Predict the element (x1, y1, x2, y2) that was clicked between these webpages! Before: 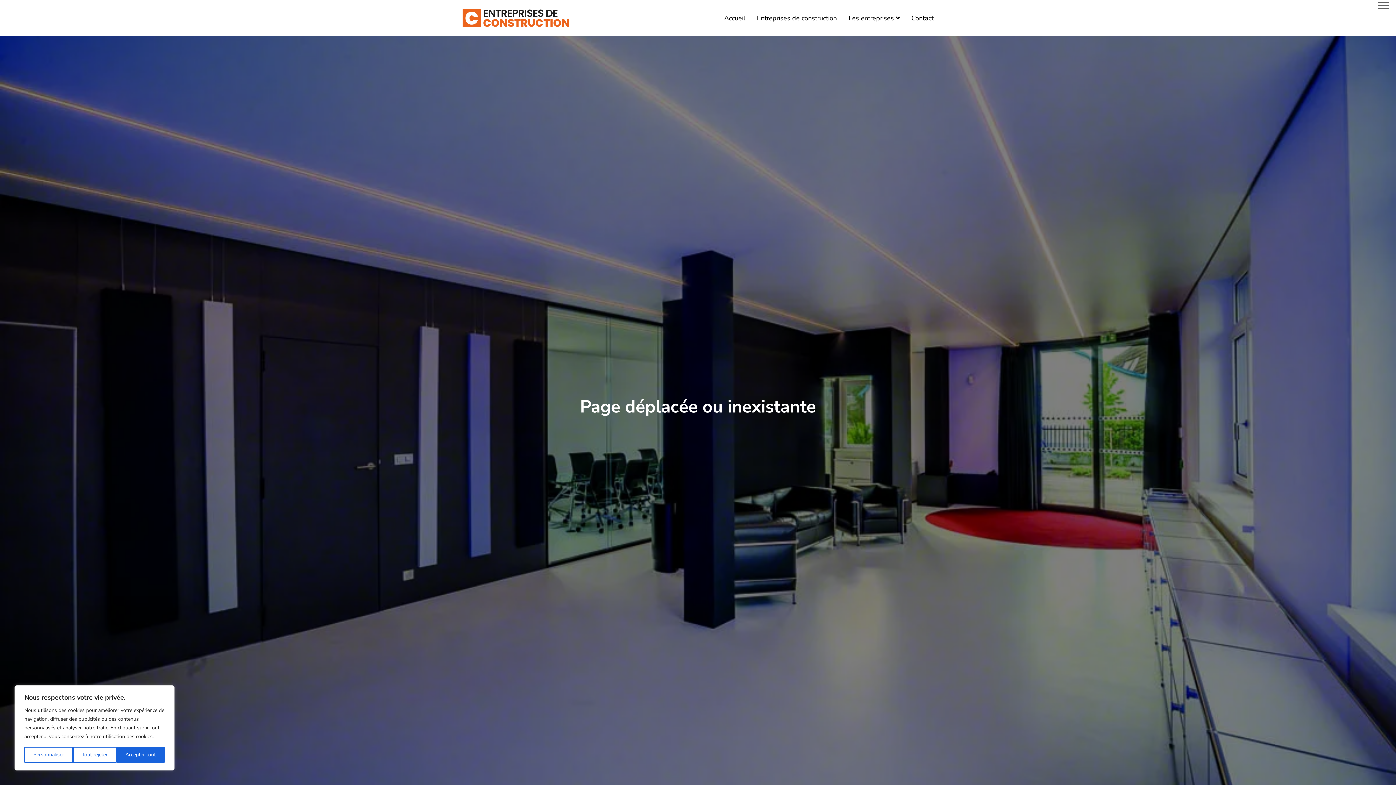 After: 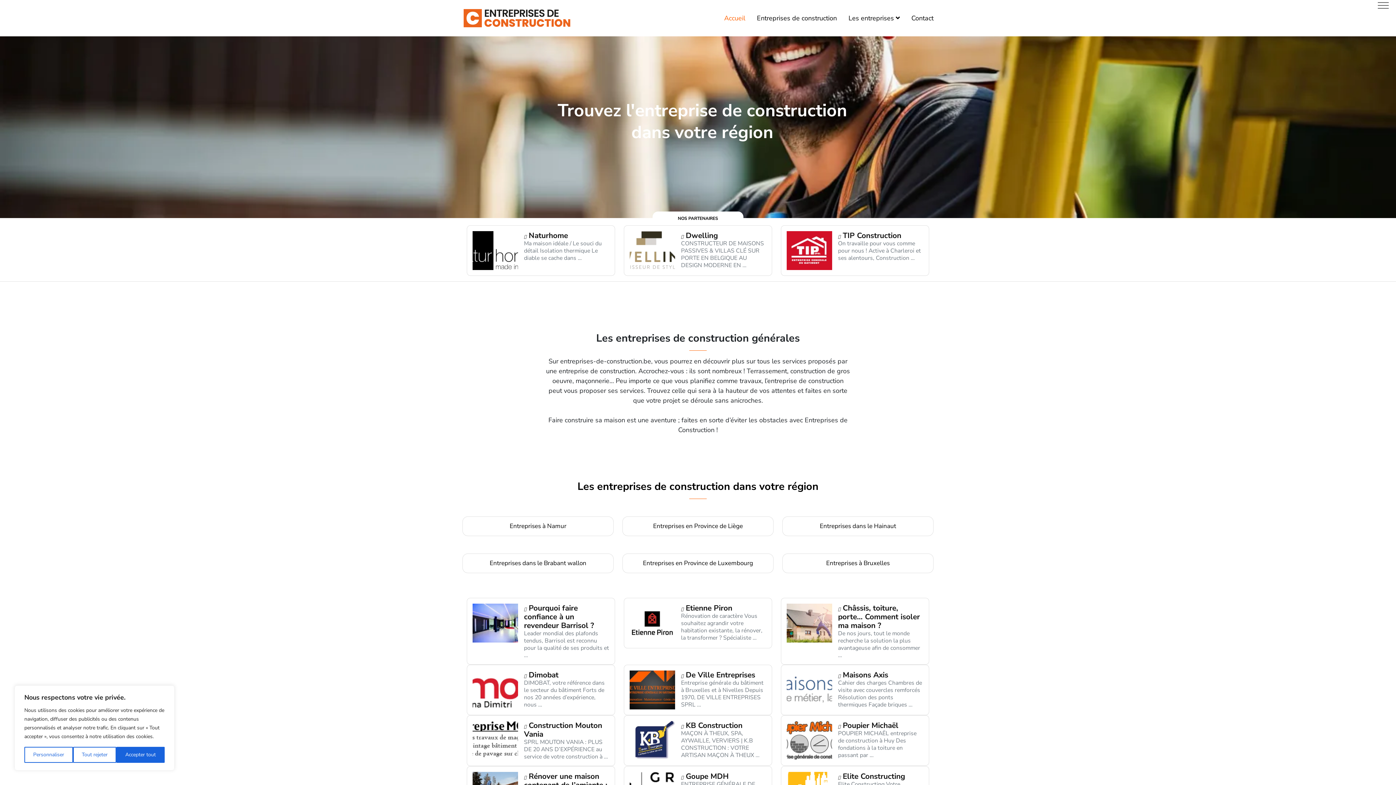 Action: bbox: (724, 13, 745, 22) label: Accueil